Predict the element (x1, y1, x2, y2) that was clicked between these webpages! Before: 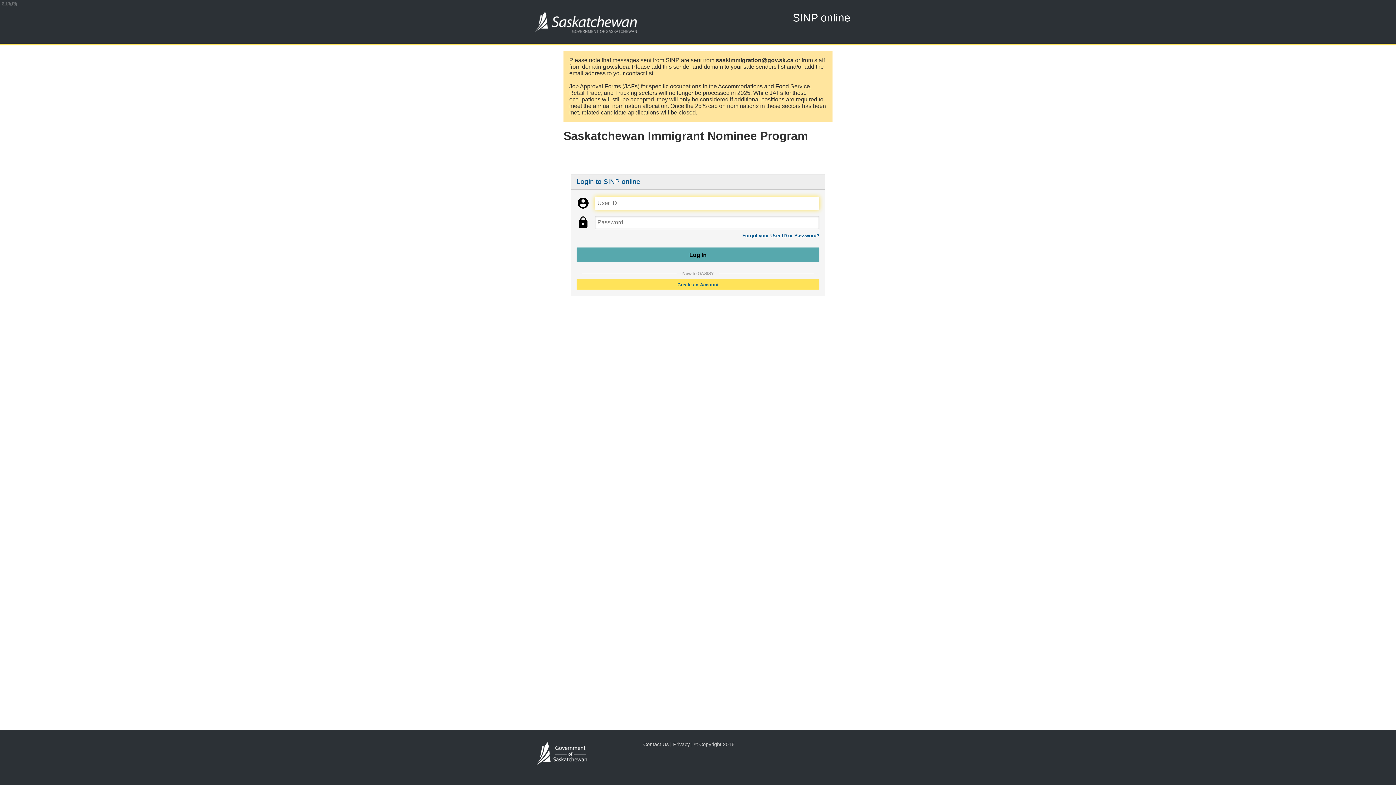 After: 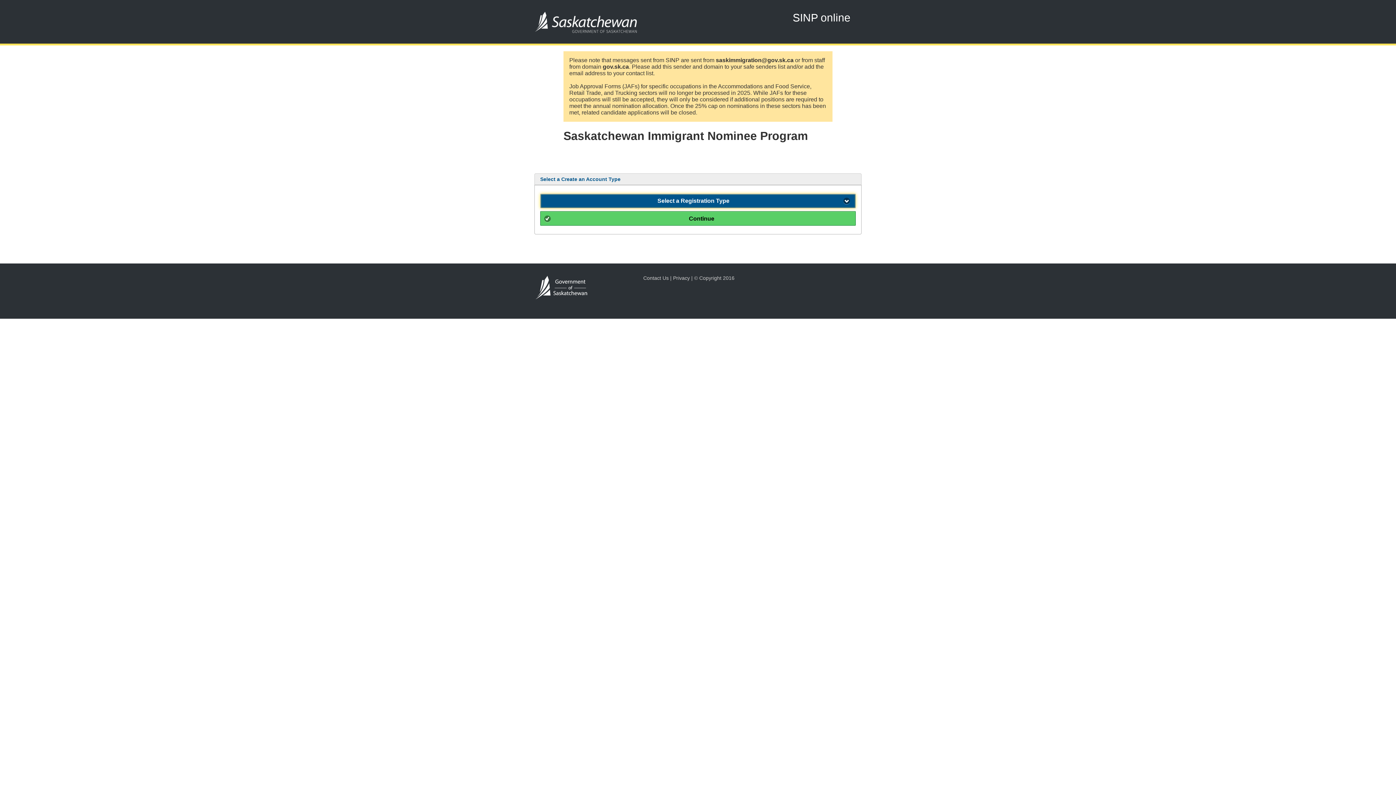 Action: label: Create an Account bbox: (577, 279, 819, 289)